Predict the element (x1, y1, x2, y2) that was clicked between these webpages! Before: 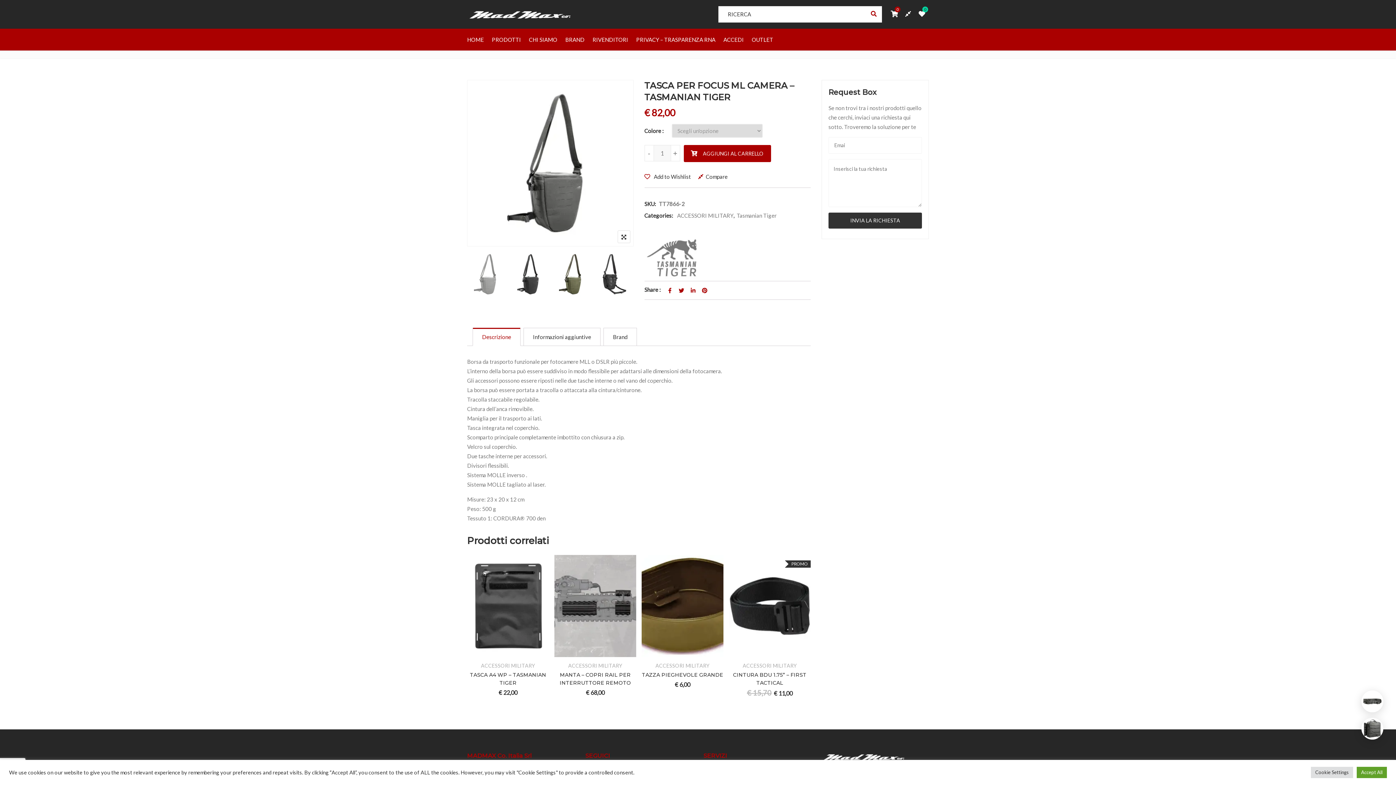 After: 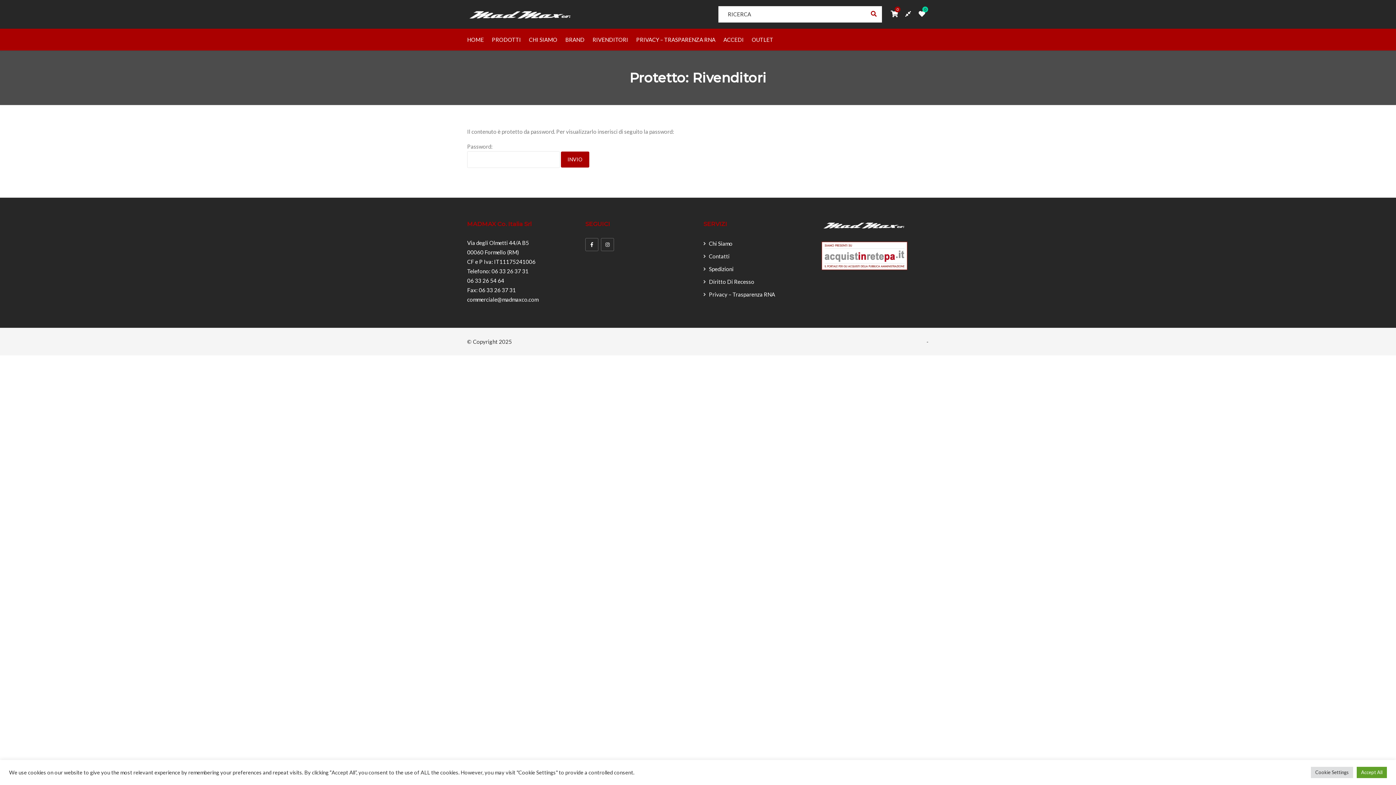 Action: bbox: (592, 28, 628, 50) label: RIVENDITORI